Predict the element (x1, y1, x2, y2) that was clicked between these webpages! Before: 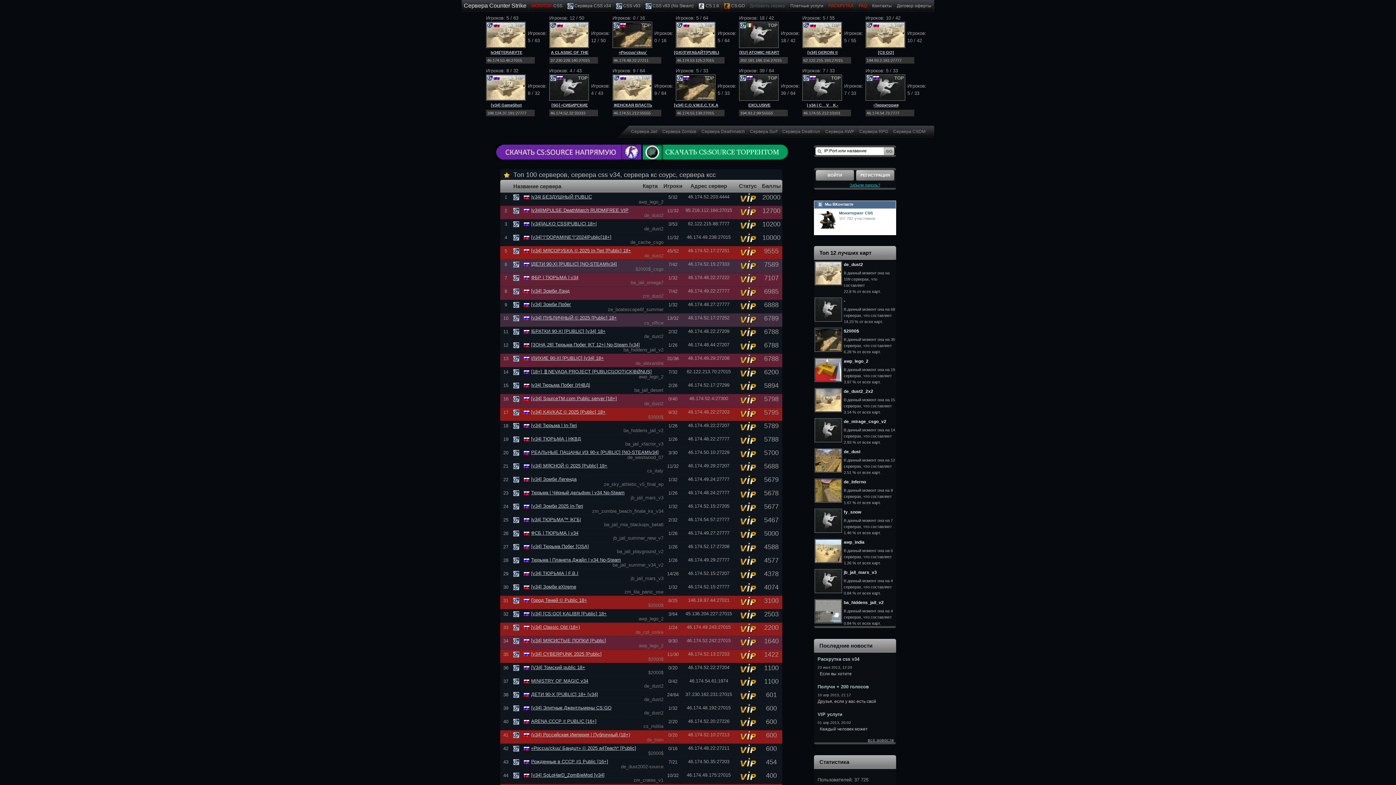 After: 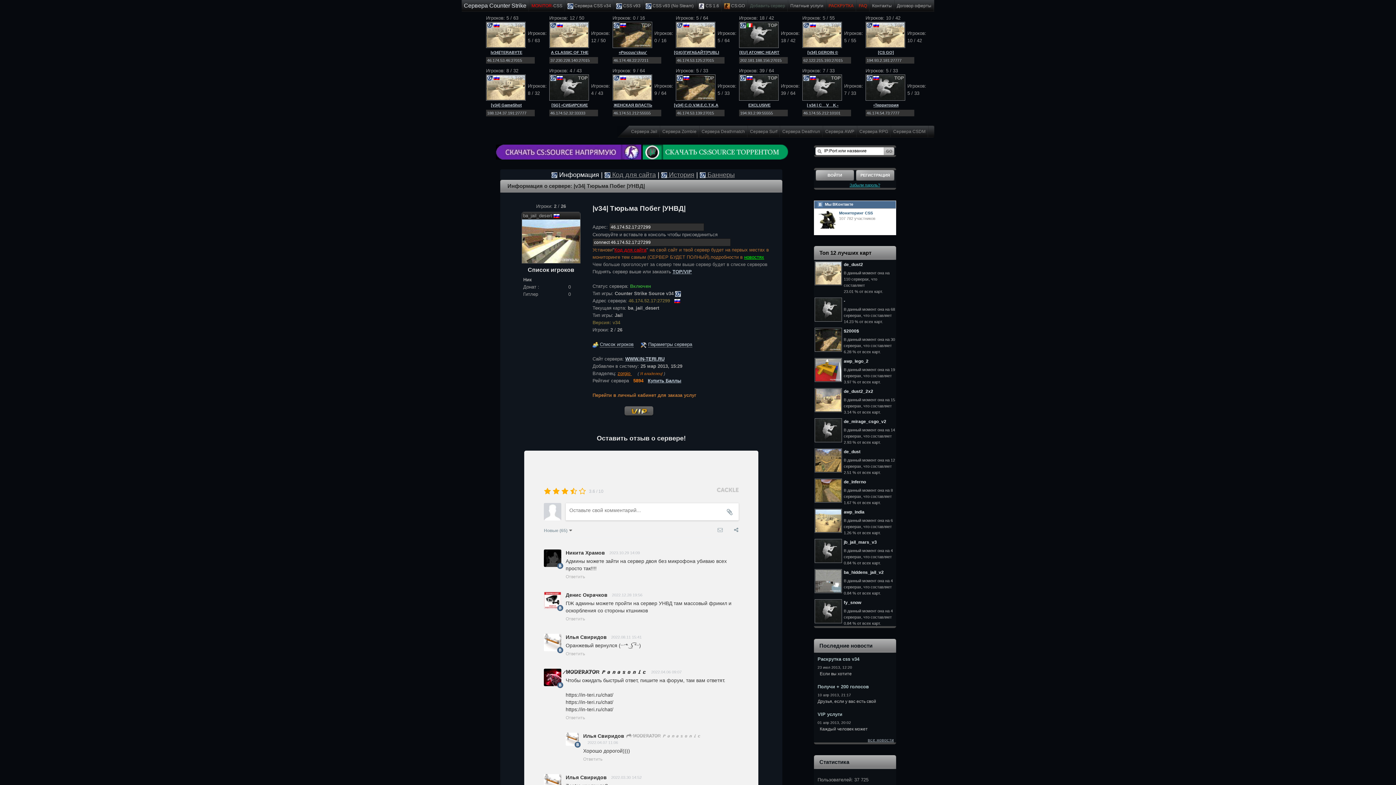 Action: label: |v34| Тюрьма Побег |УНВД| bbox: (531, 382, 590, 388)